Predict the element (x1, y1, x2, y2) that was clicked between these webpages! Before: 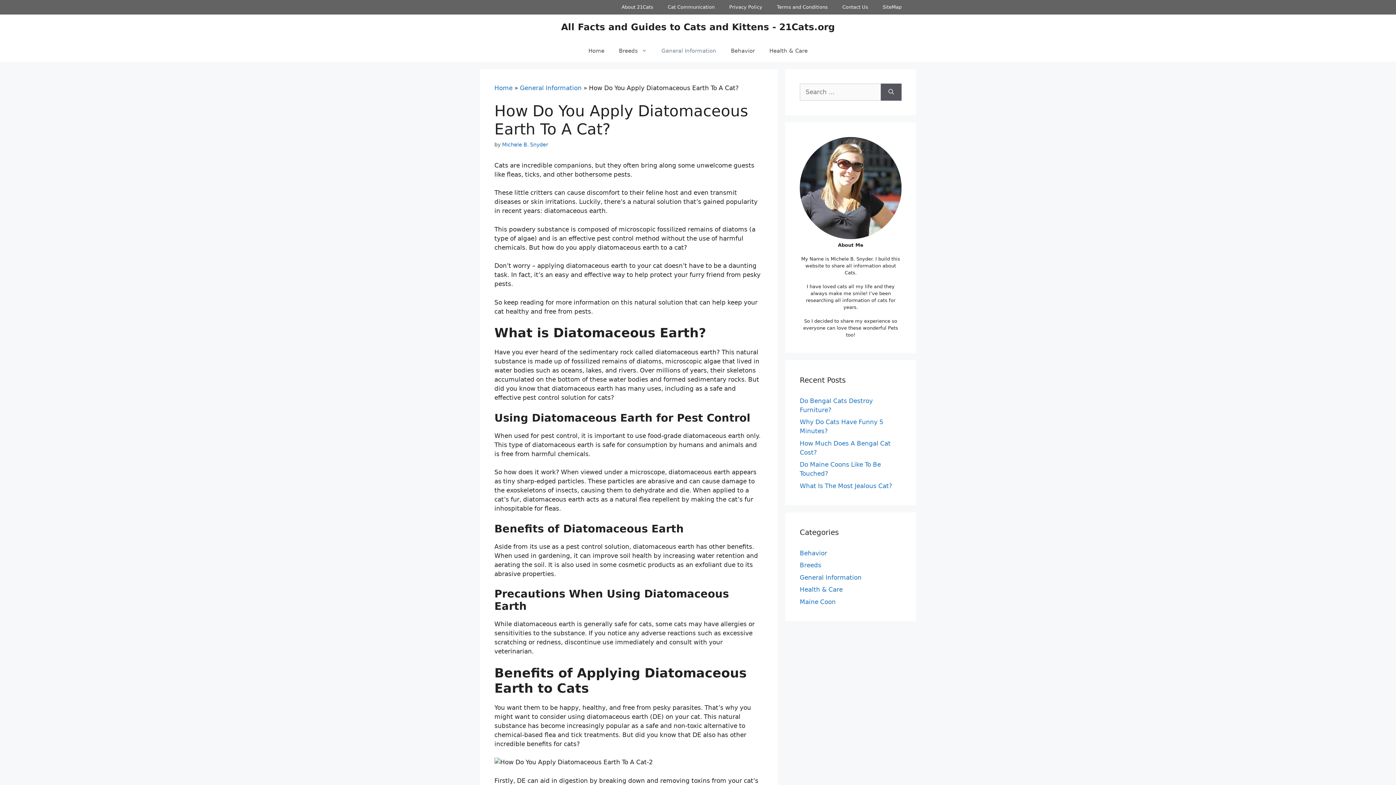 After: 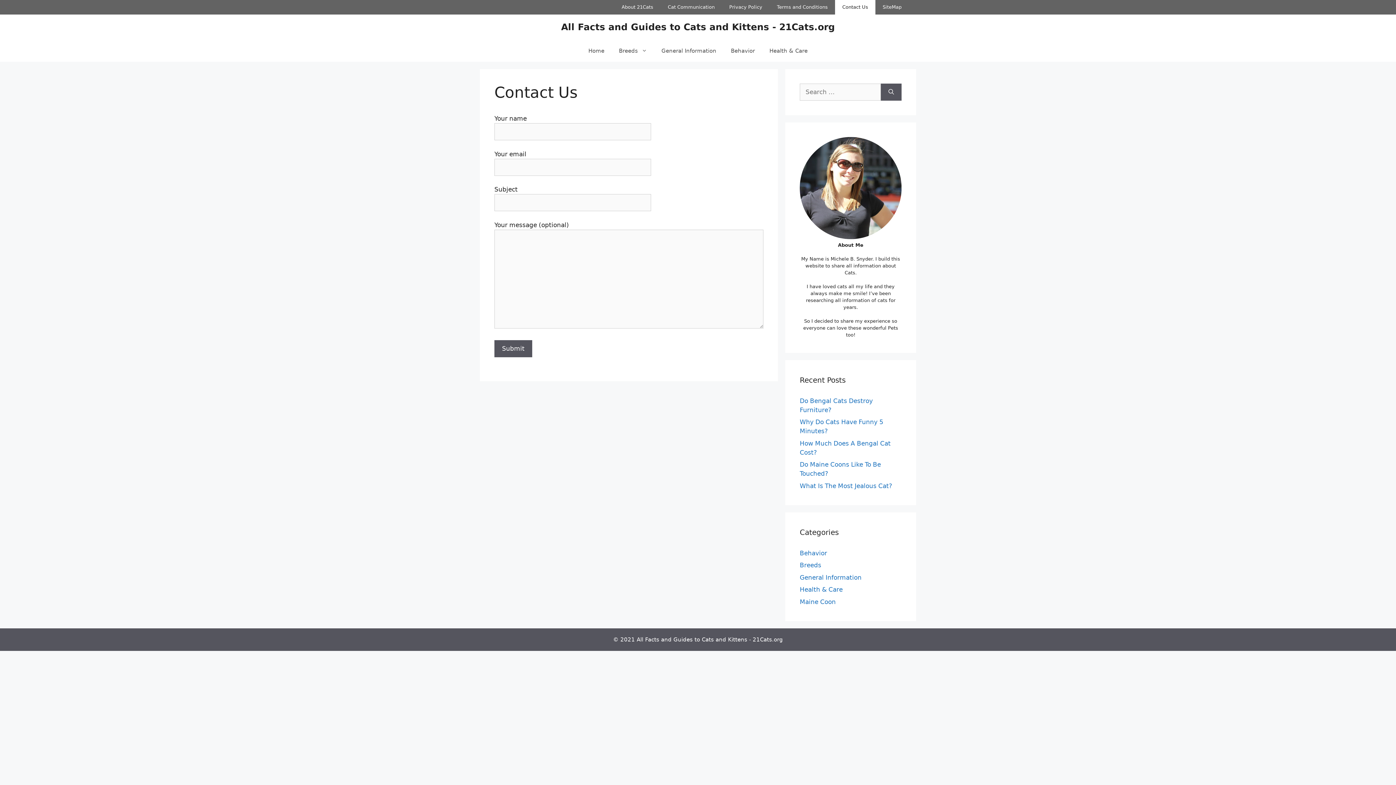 Action: bbox: (835, 0, 875, 14) label: Contact Us